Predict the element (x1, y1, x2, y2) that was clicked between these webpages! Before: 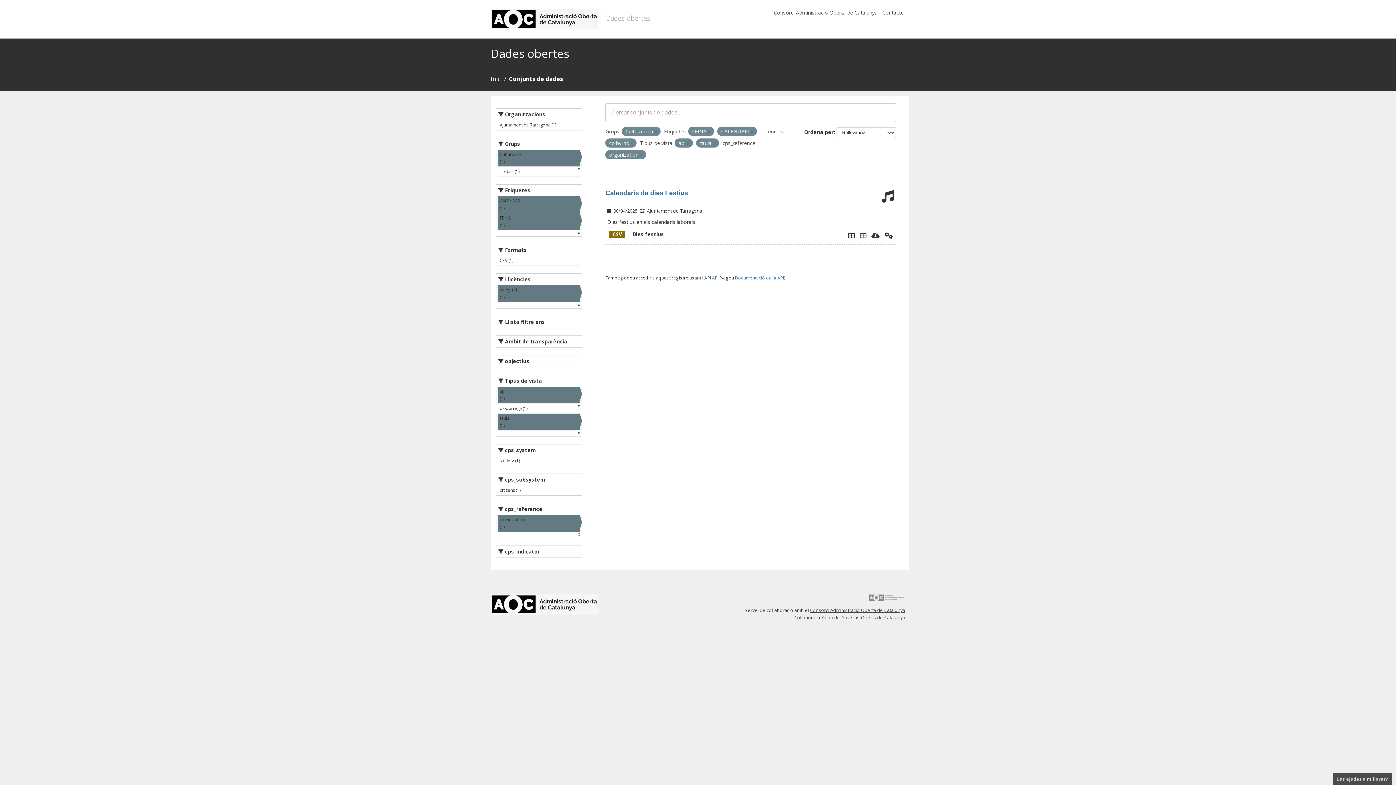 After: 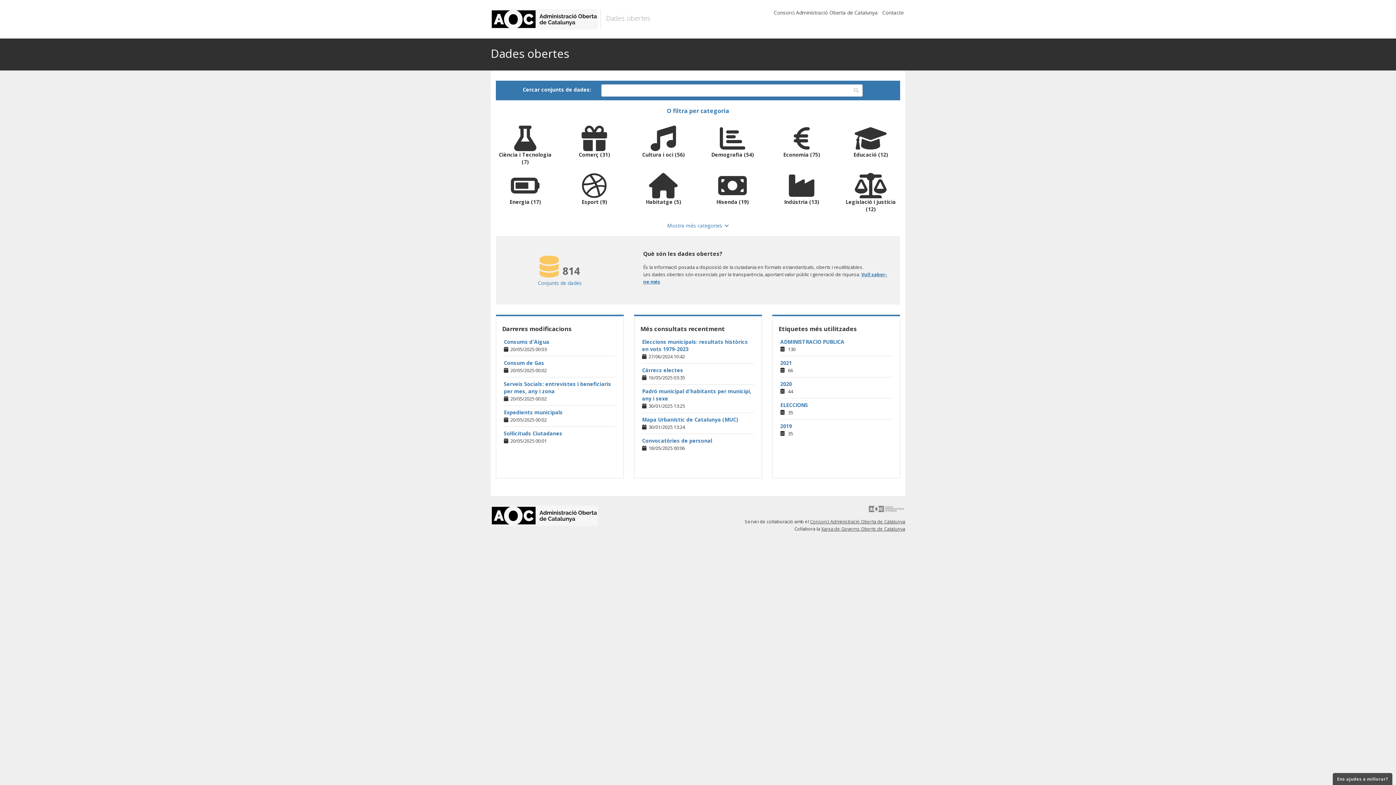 Action: bbox: (490, 9, 601, 29)